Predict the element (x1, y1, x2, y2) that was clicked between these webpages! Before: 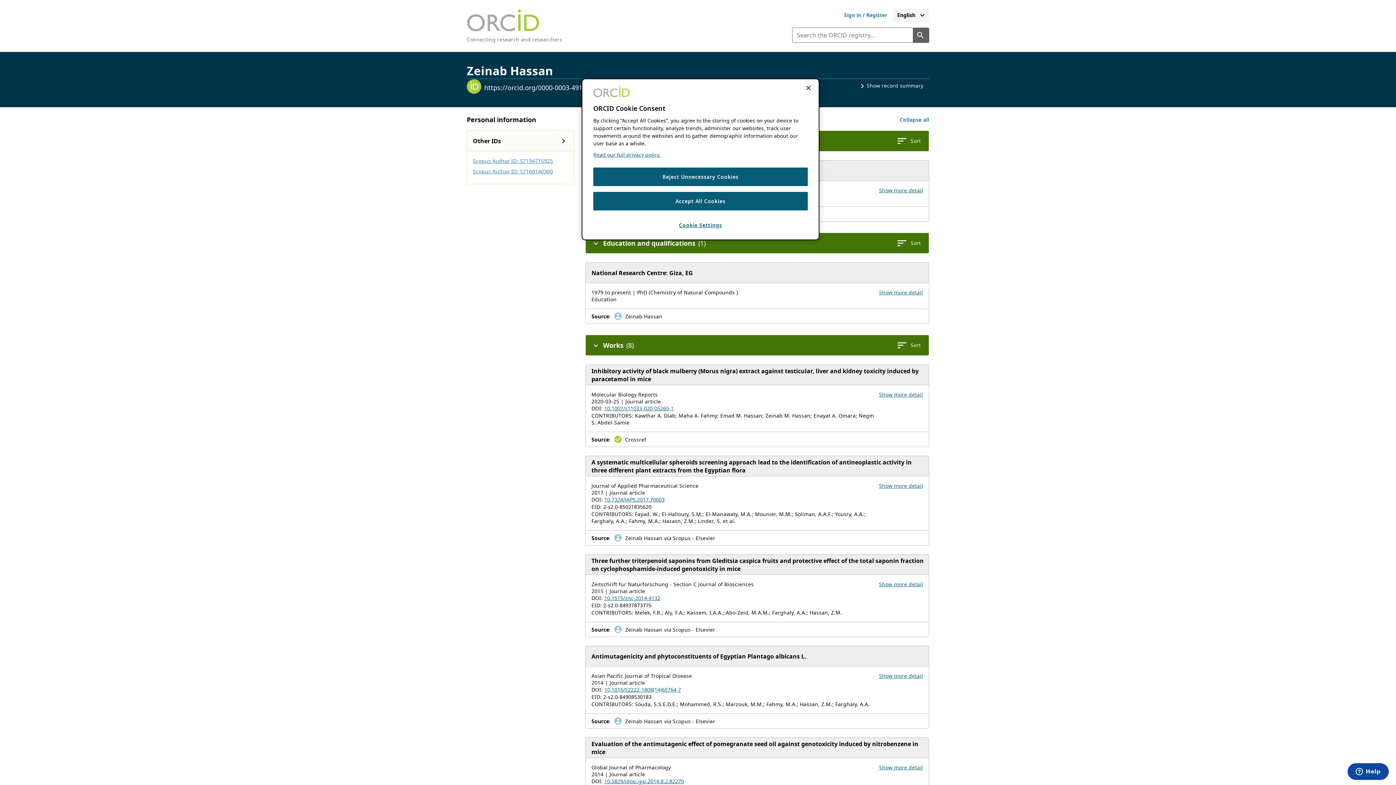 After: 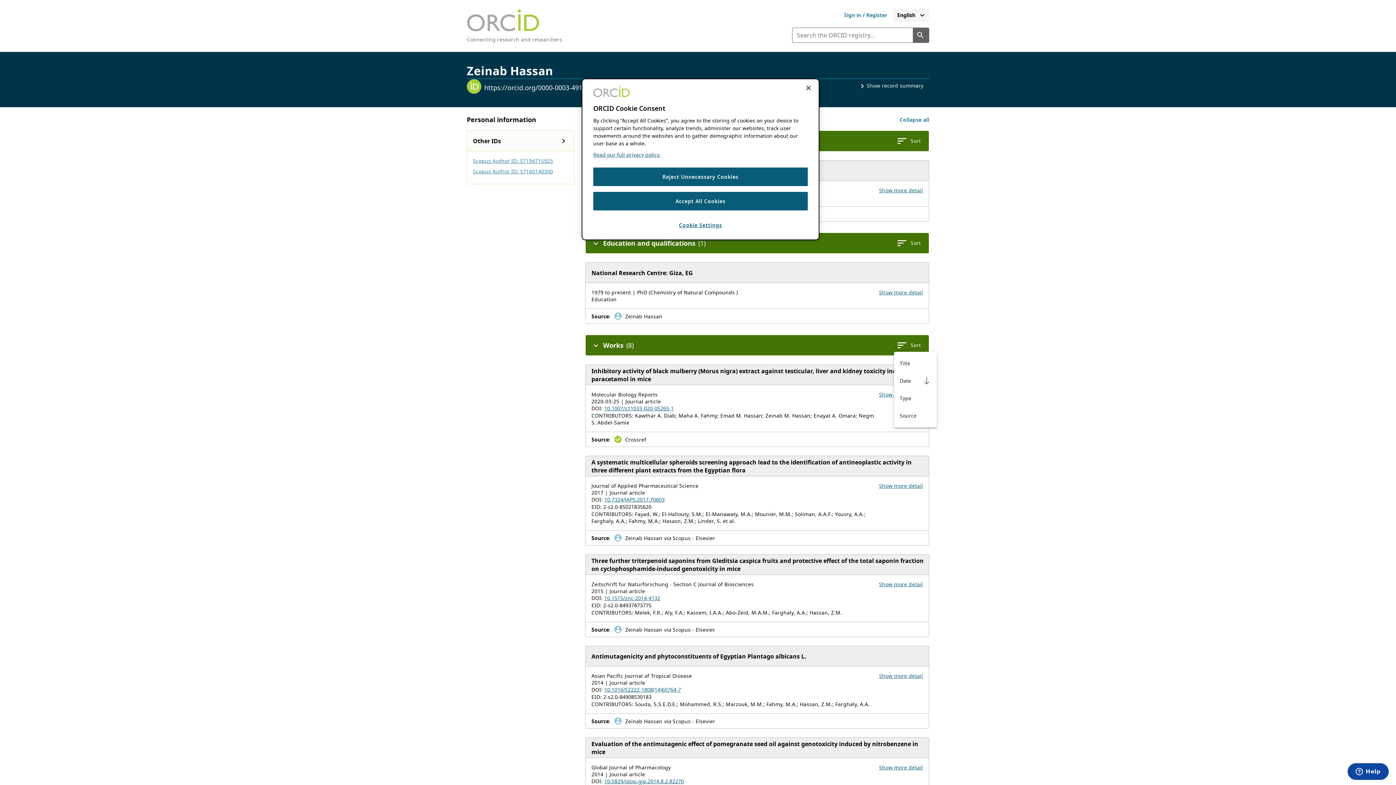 Action: label: Sort your works bbox: (894, 338, 923, 352)